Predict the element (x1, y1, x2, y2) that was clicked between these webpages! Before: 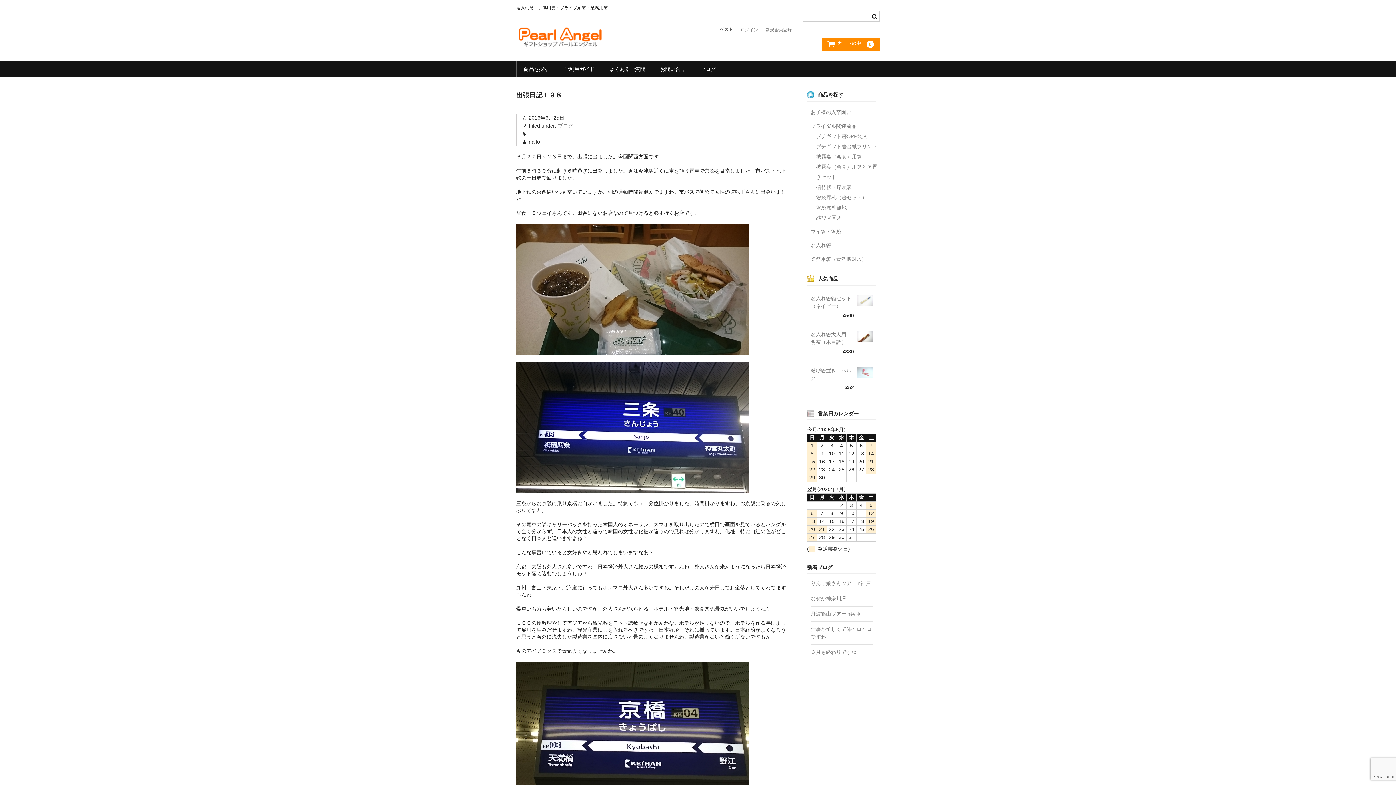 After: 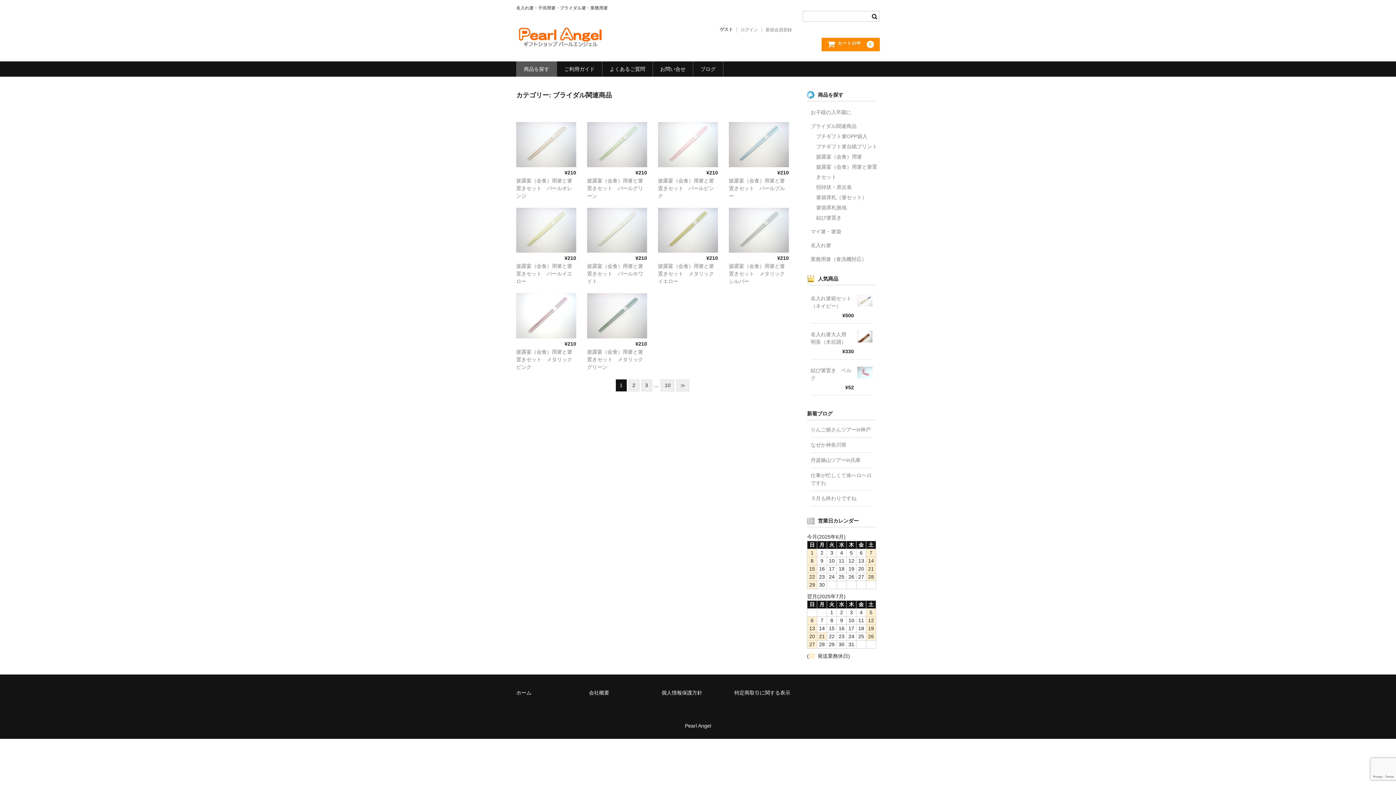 Action: label: ブライダル関連商品 bbox: (810, 123, 856, 129)